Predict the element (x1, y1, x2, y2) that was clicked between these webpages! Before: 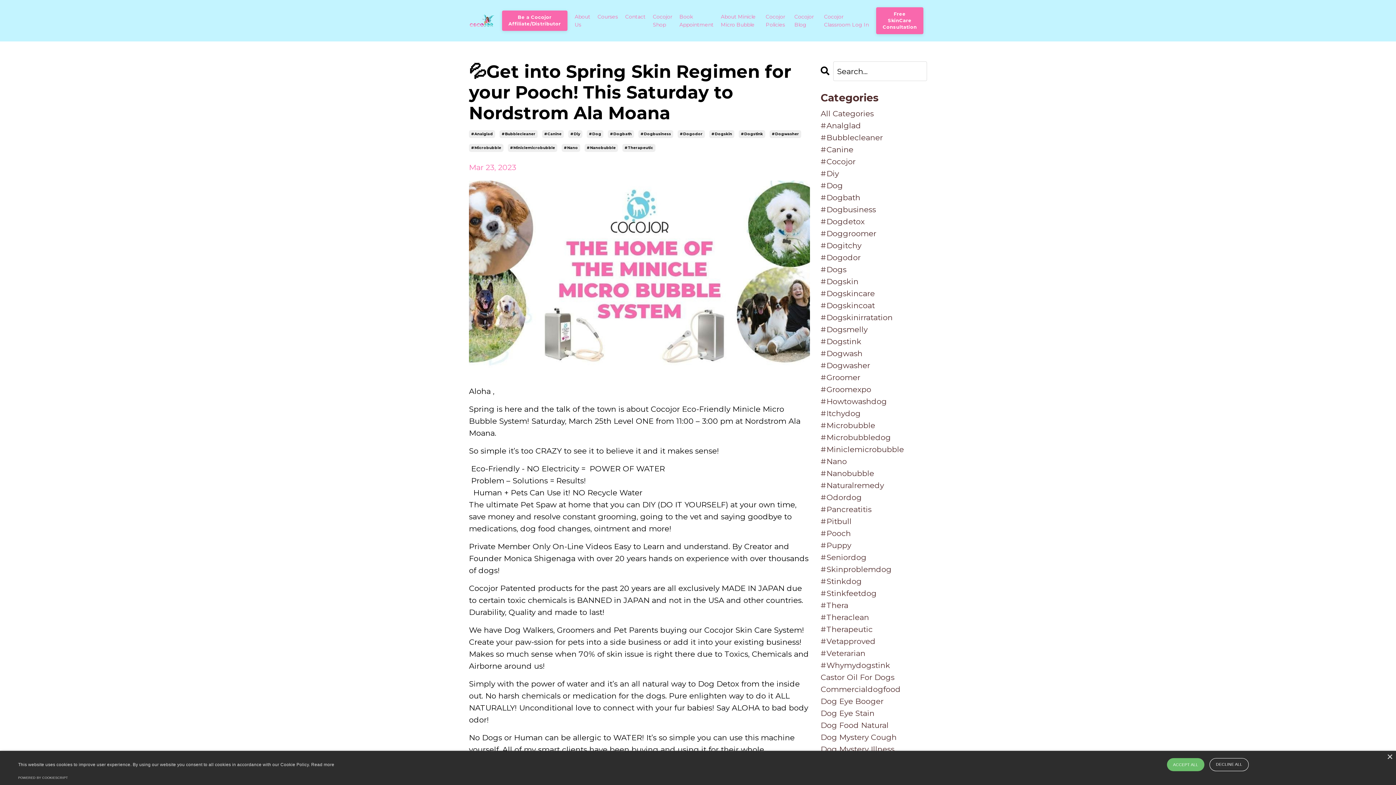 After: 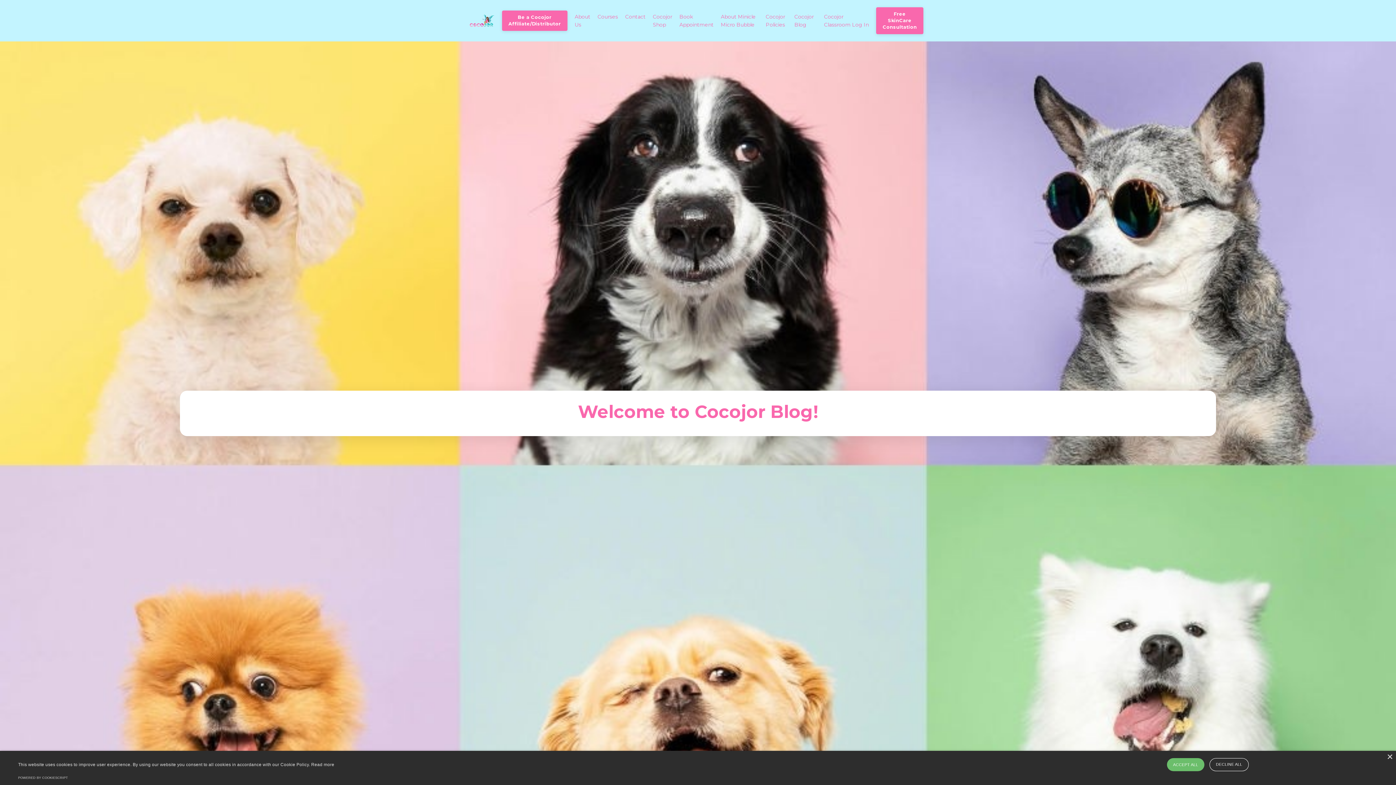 Action: label: #Stinkdog bbox: (820, 575, 927, 587)